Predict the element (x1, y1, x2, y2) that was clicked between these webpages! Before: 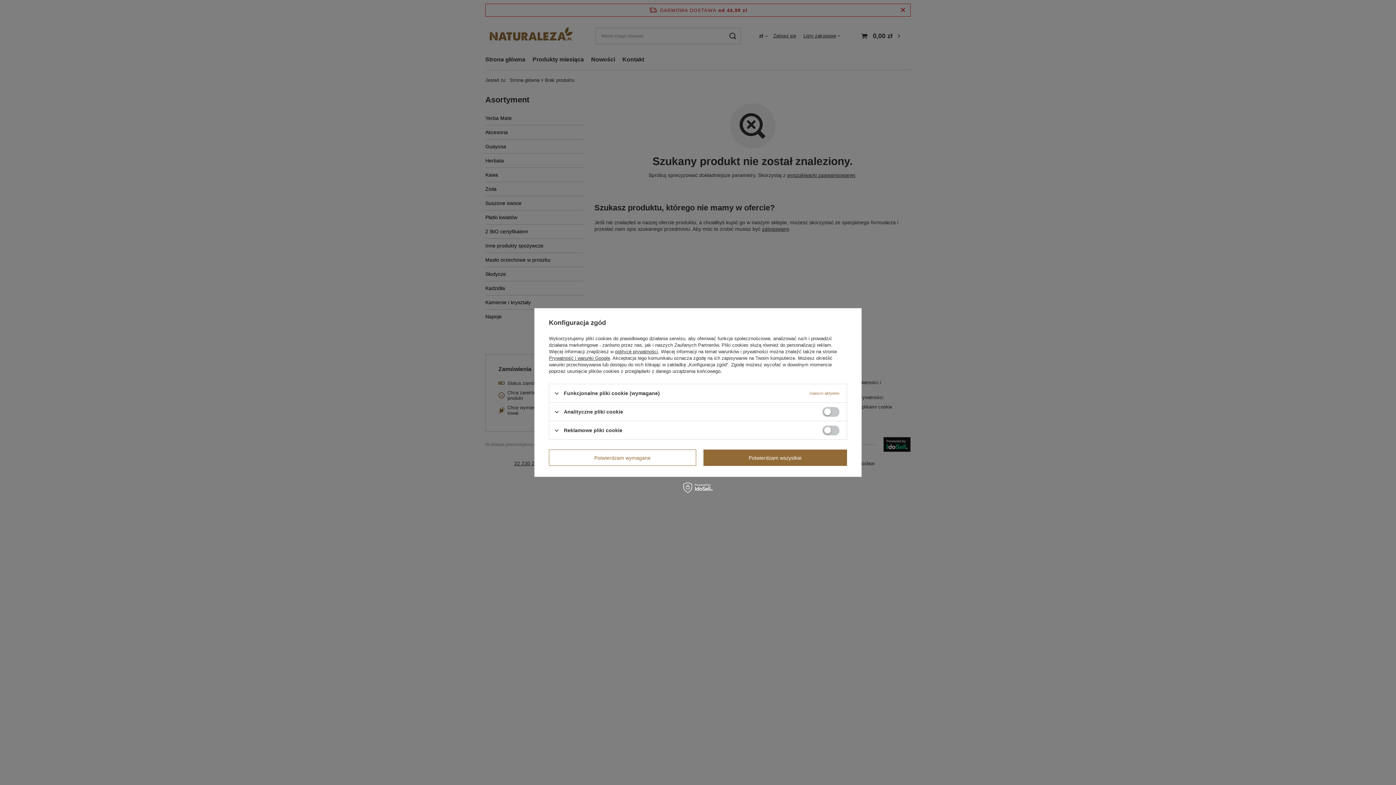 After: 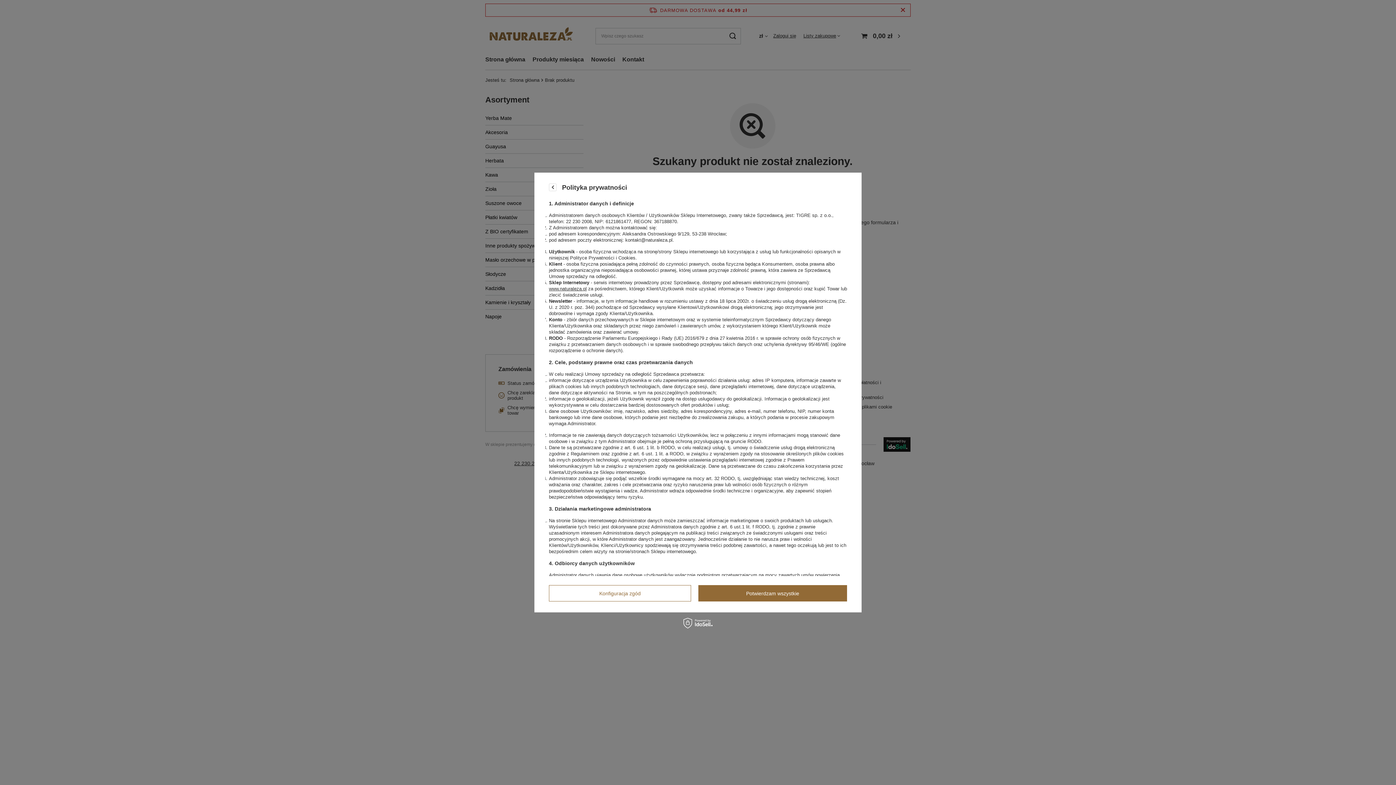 Action: label: polityce prywatności bbox: (615, 349, 658, 354)